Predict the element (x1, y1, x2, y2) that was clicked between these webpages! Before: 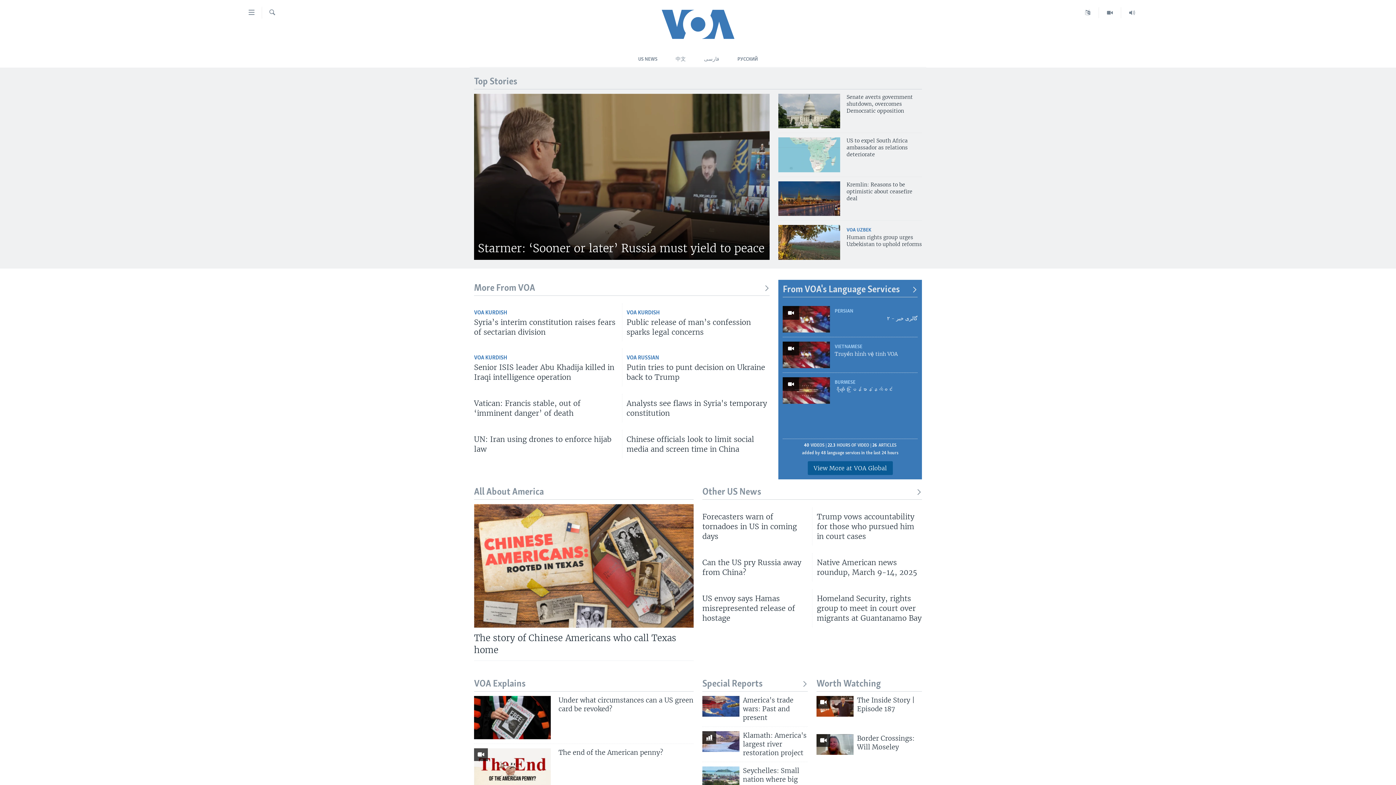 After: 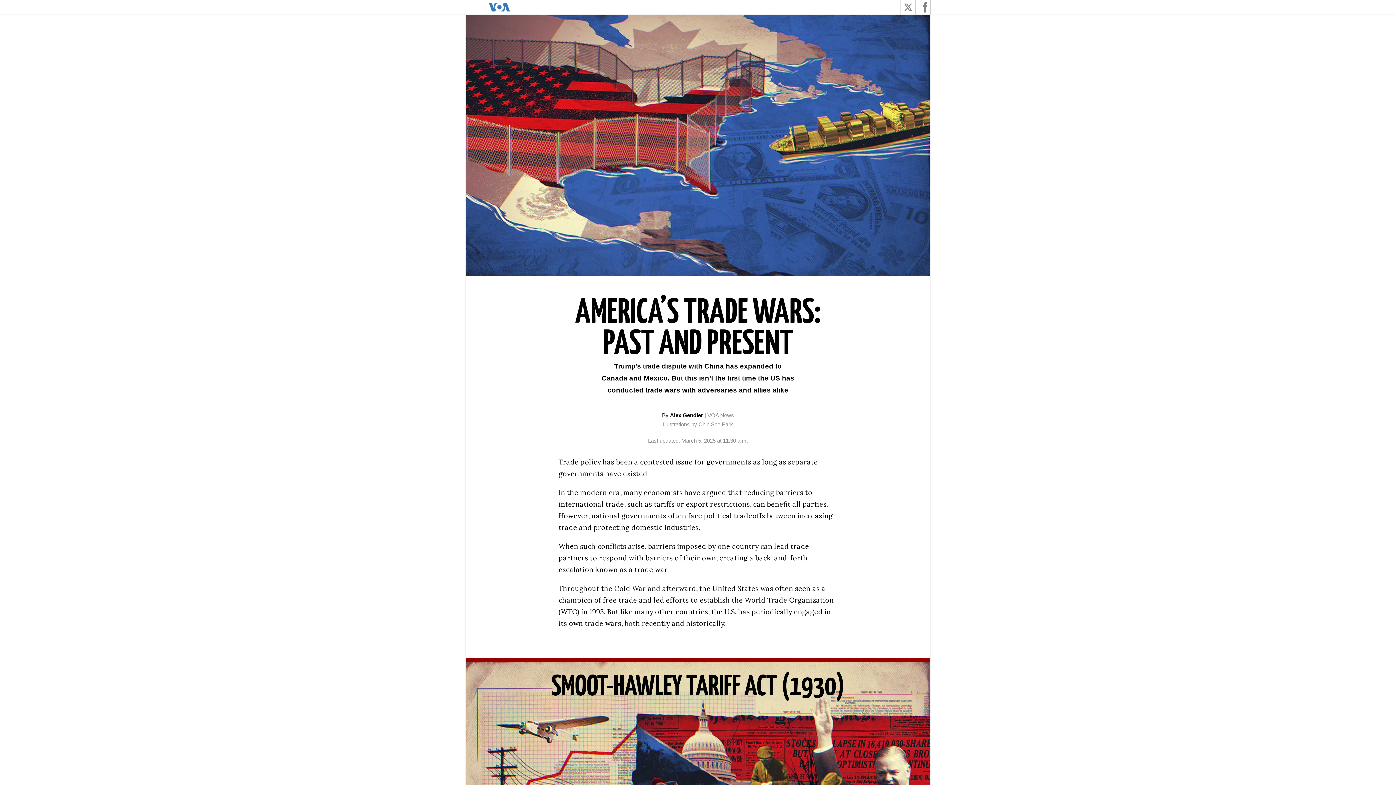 Action: bbox: (702, 696, 739, 717)